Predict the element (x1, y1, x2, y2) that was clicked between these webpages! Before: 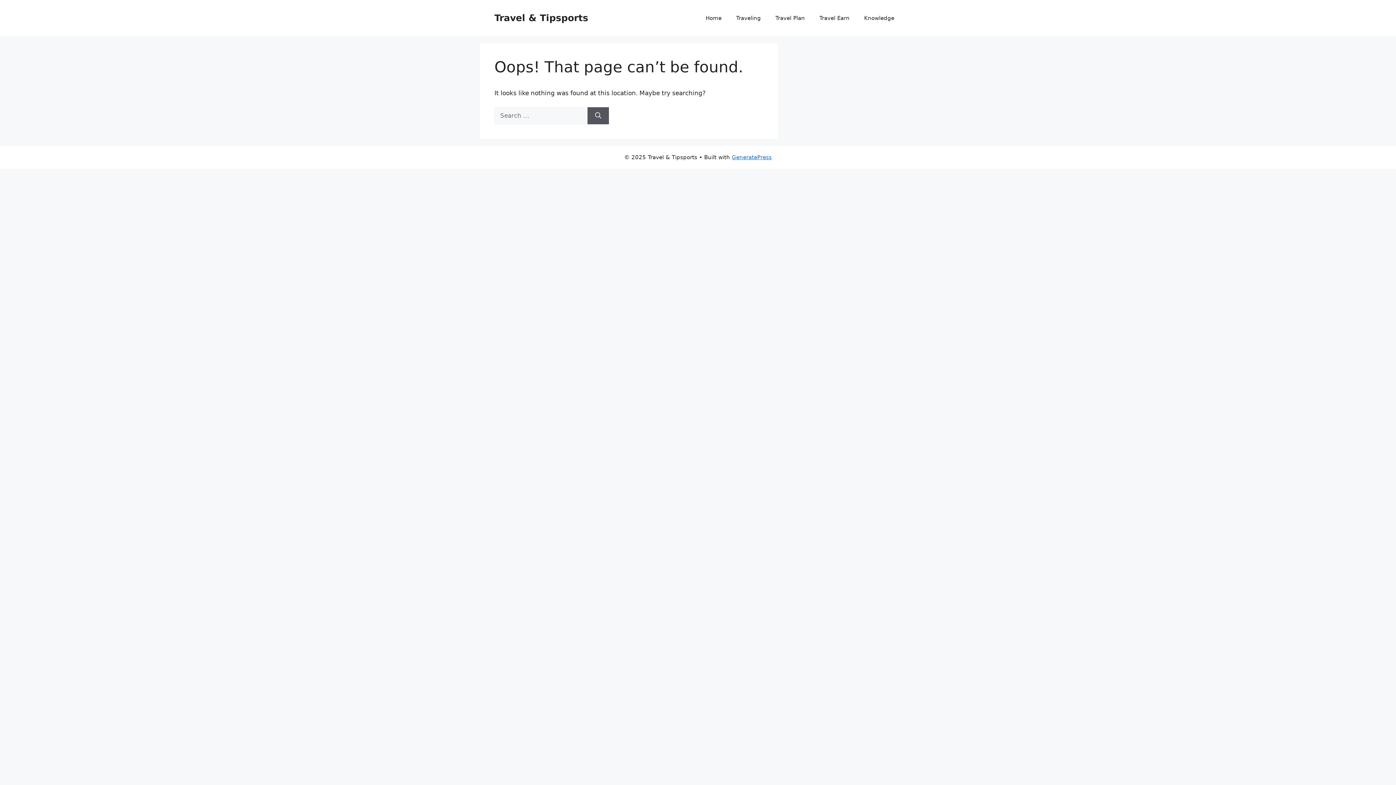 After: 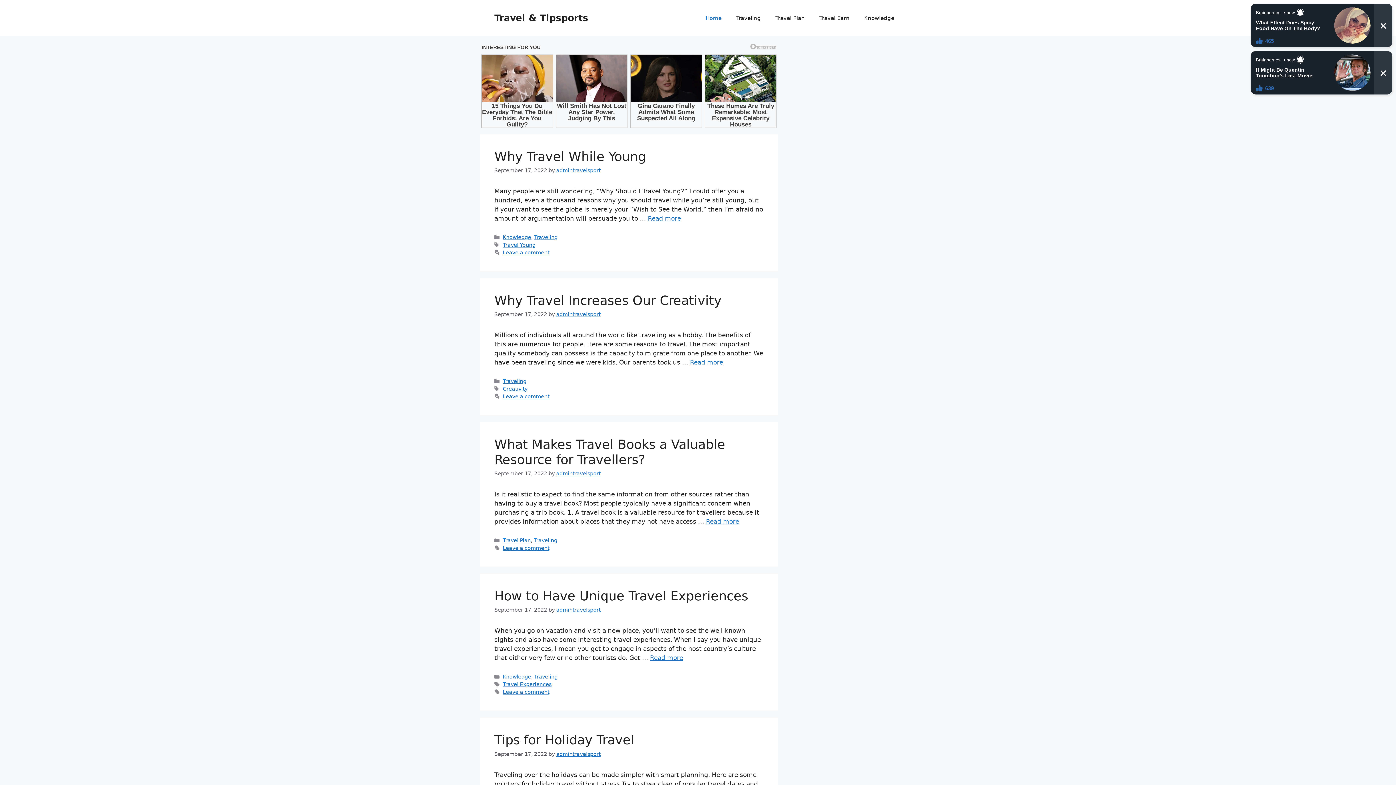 Action: bbox: (698, 7, 729, 29) label: Home